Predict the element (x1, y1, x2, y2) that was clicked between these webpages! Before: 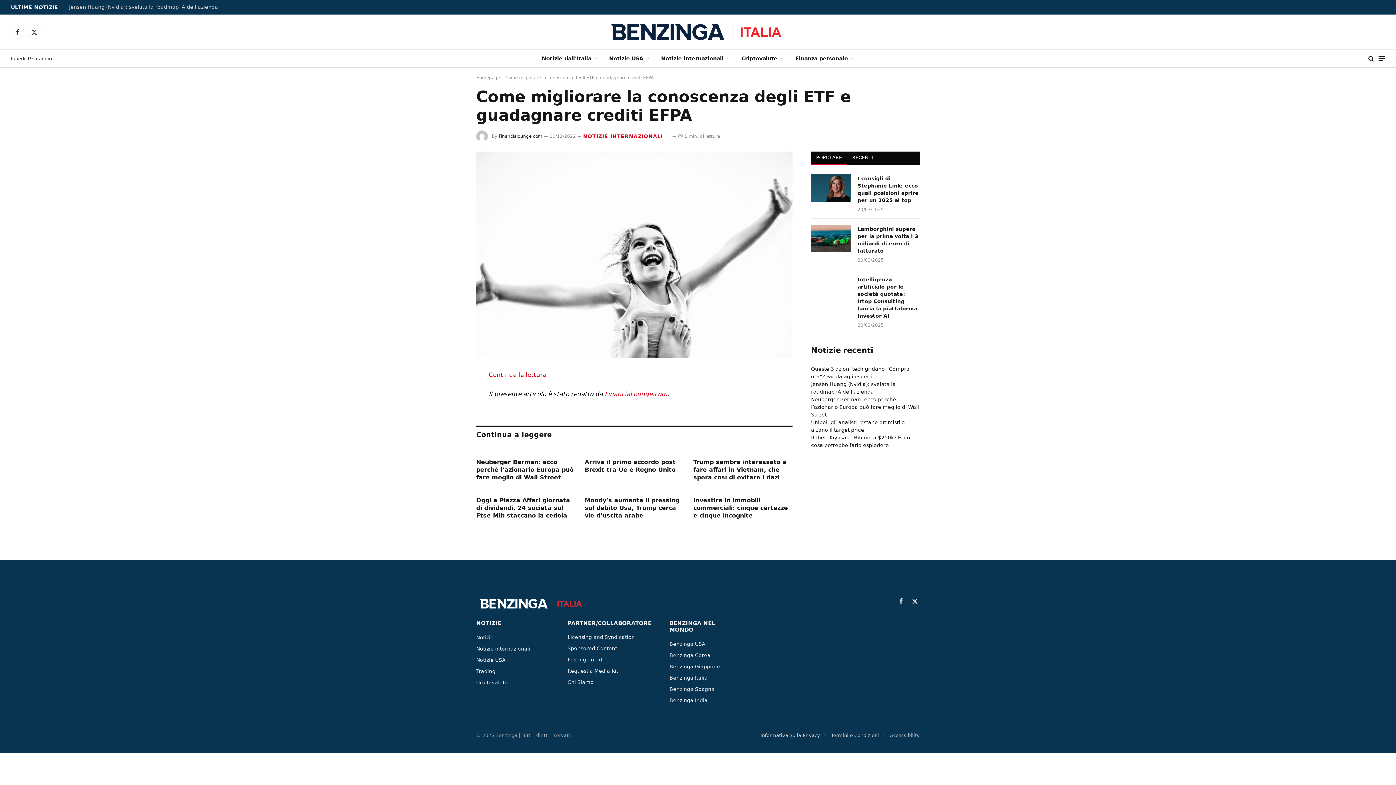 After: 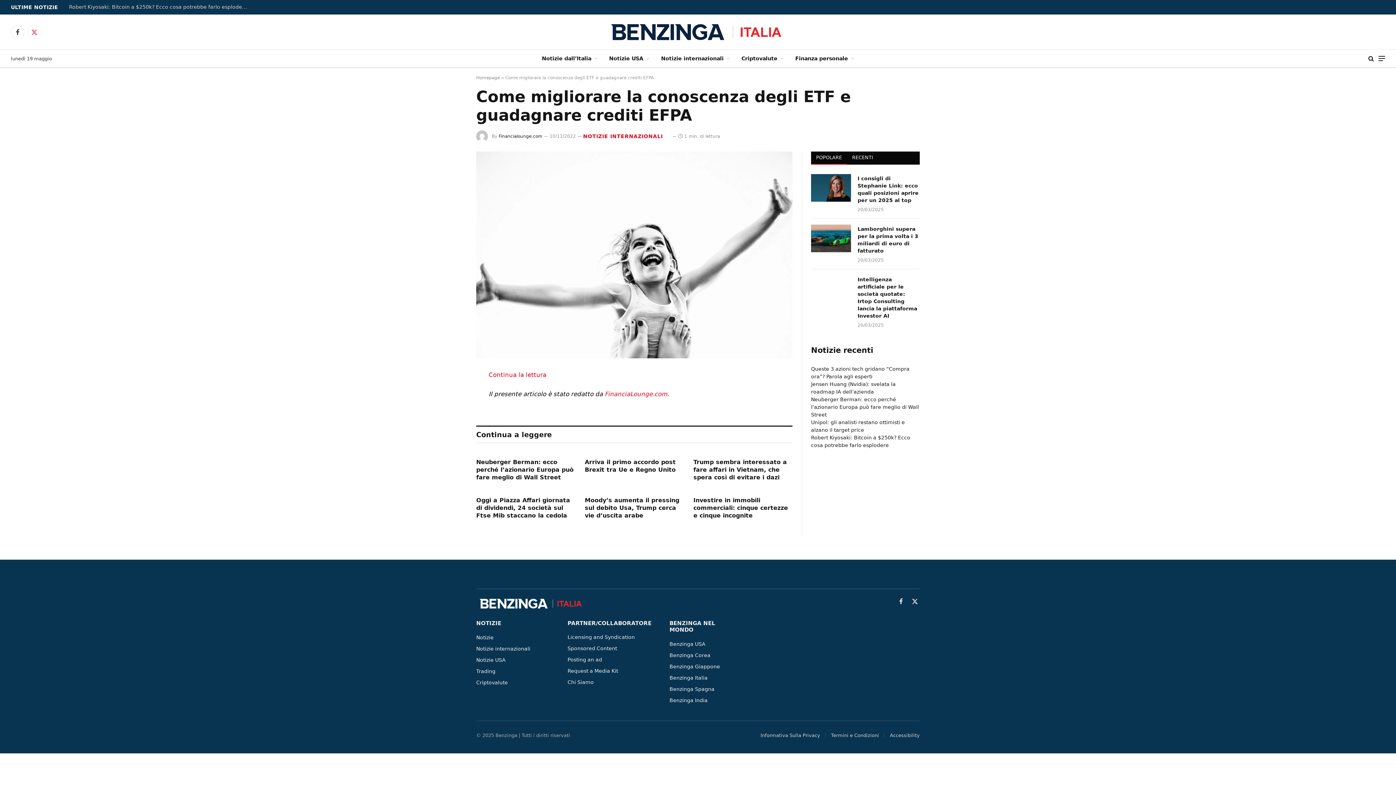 Action: label: X (Twitter) bbox: (27, 25, 41, 38)